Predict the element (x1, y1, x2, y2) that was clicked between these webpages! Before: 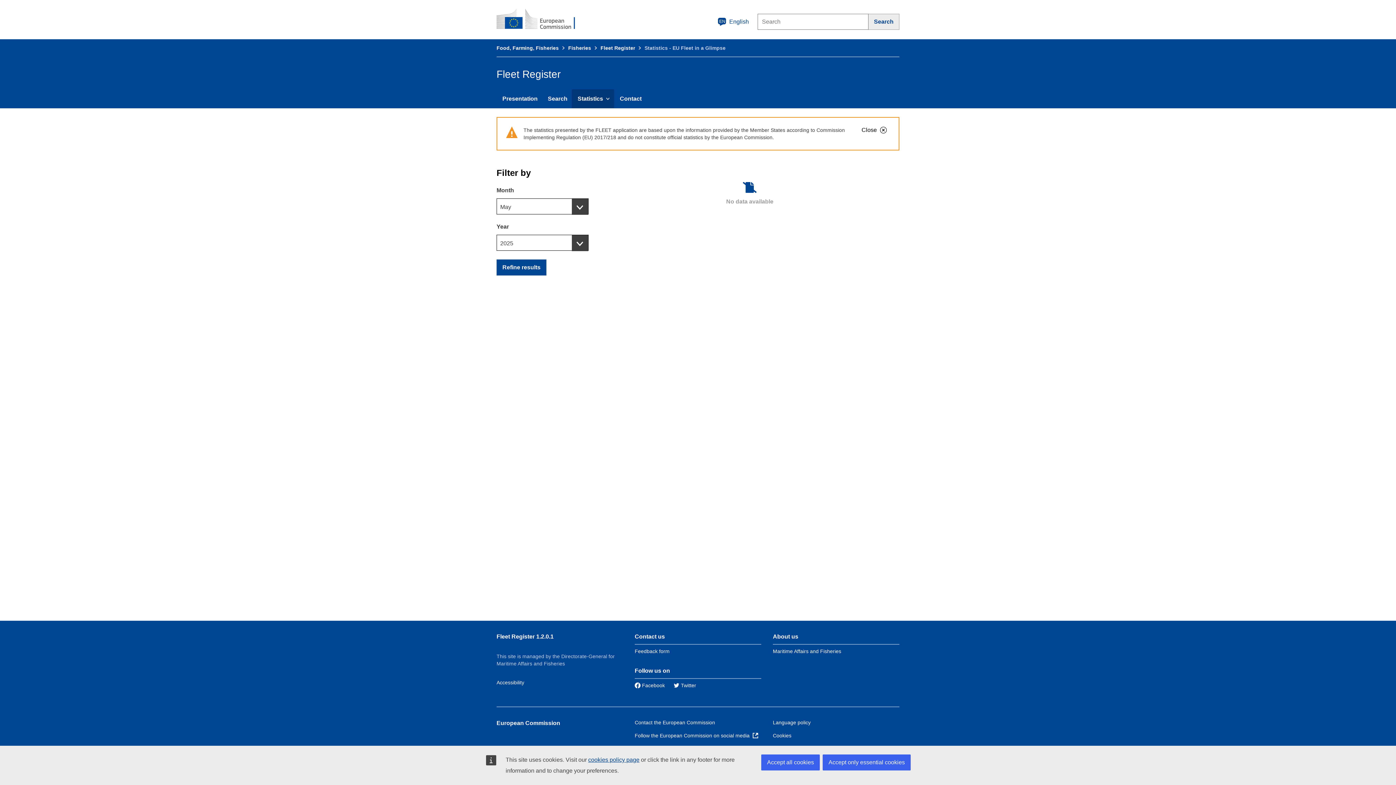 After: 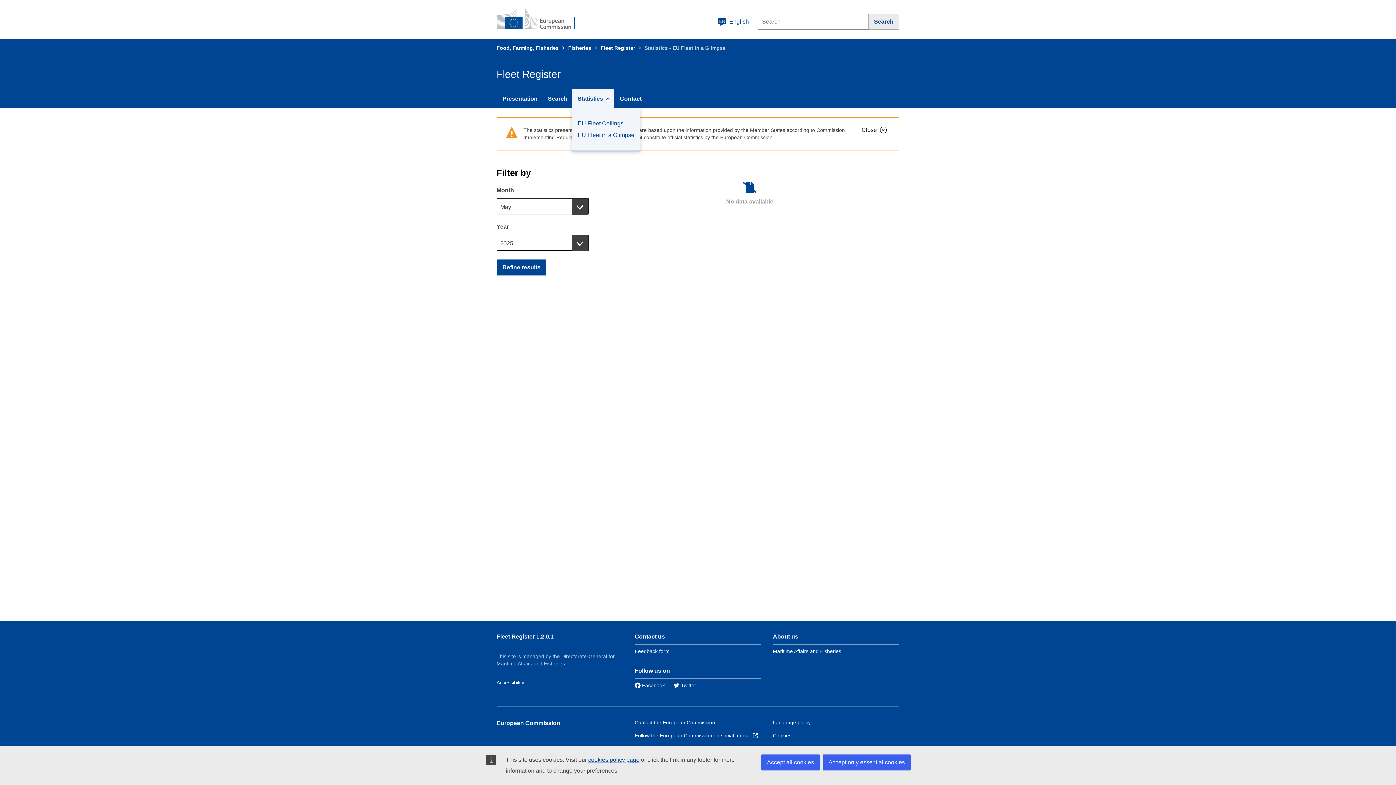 Action: bbox: (572, 89, 614, 108) label: Statistics